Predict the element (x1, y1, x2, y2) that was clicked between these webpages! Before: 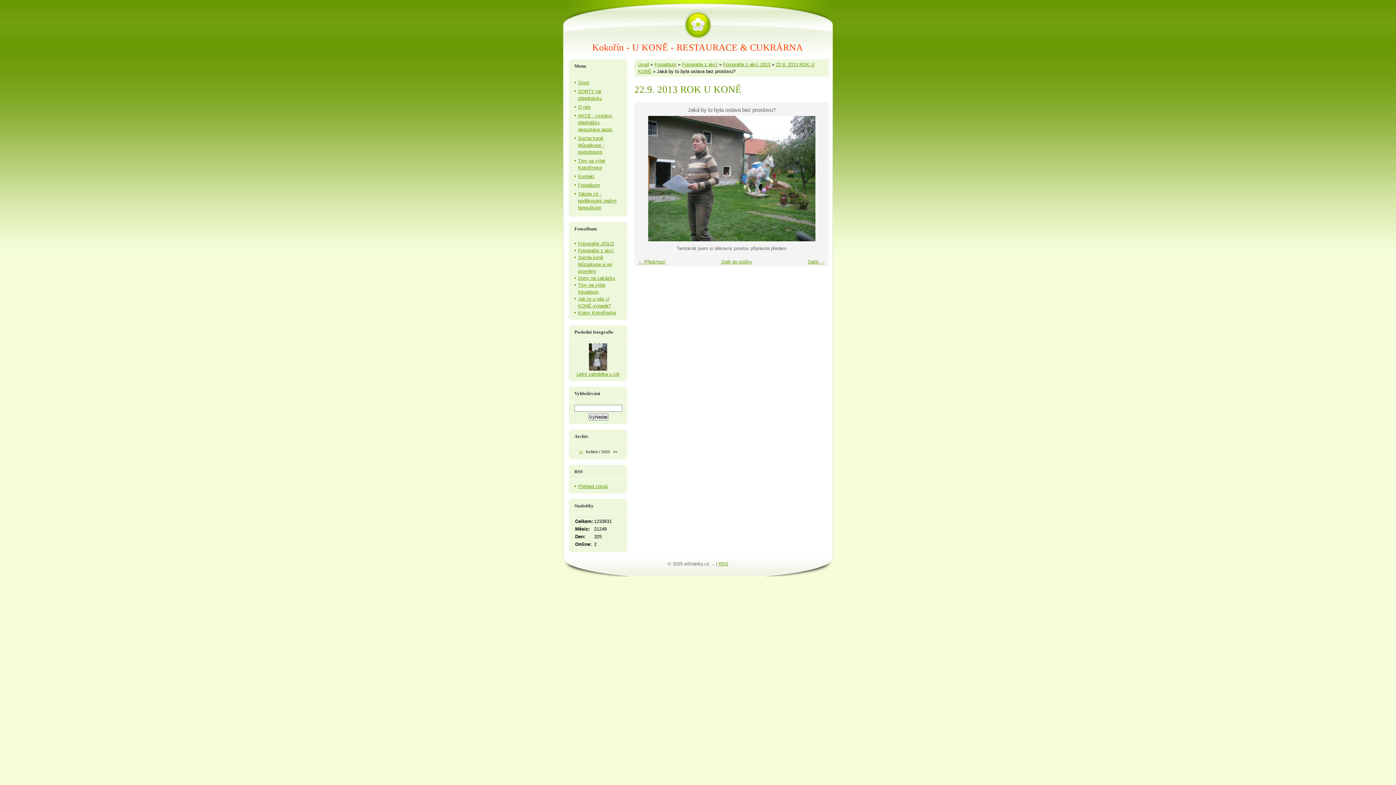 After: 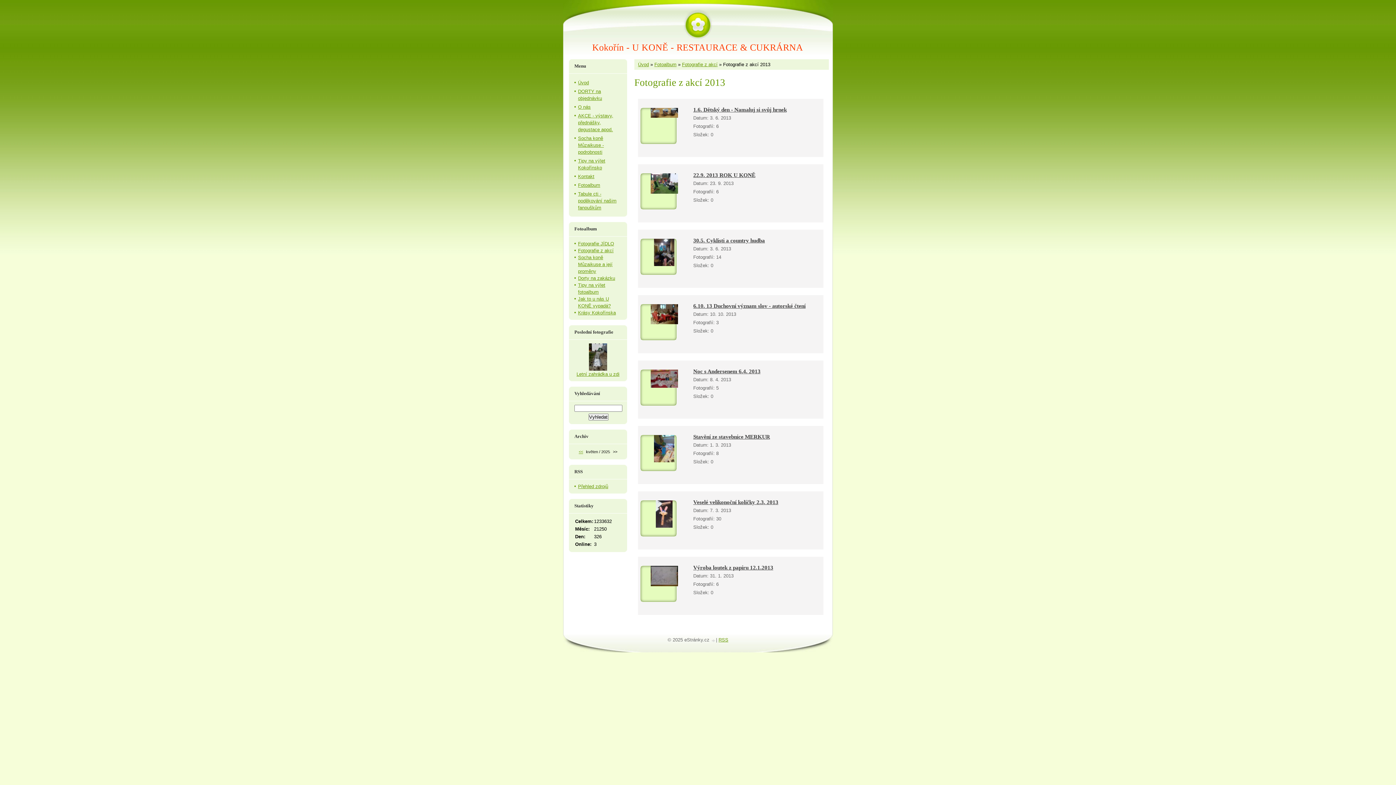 Action: bbox: (723, 61, 770, 67) label: Fotografie z akcí 2013